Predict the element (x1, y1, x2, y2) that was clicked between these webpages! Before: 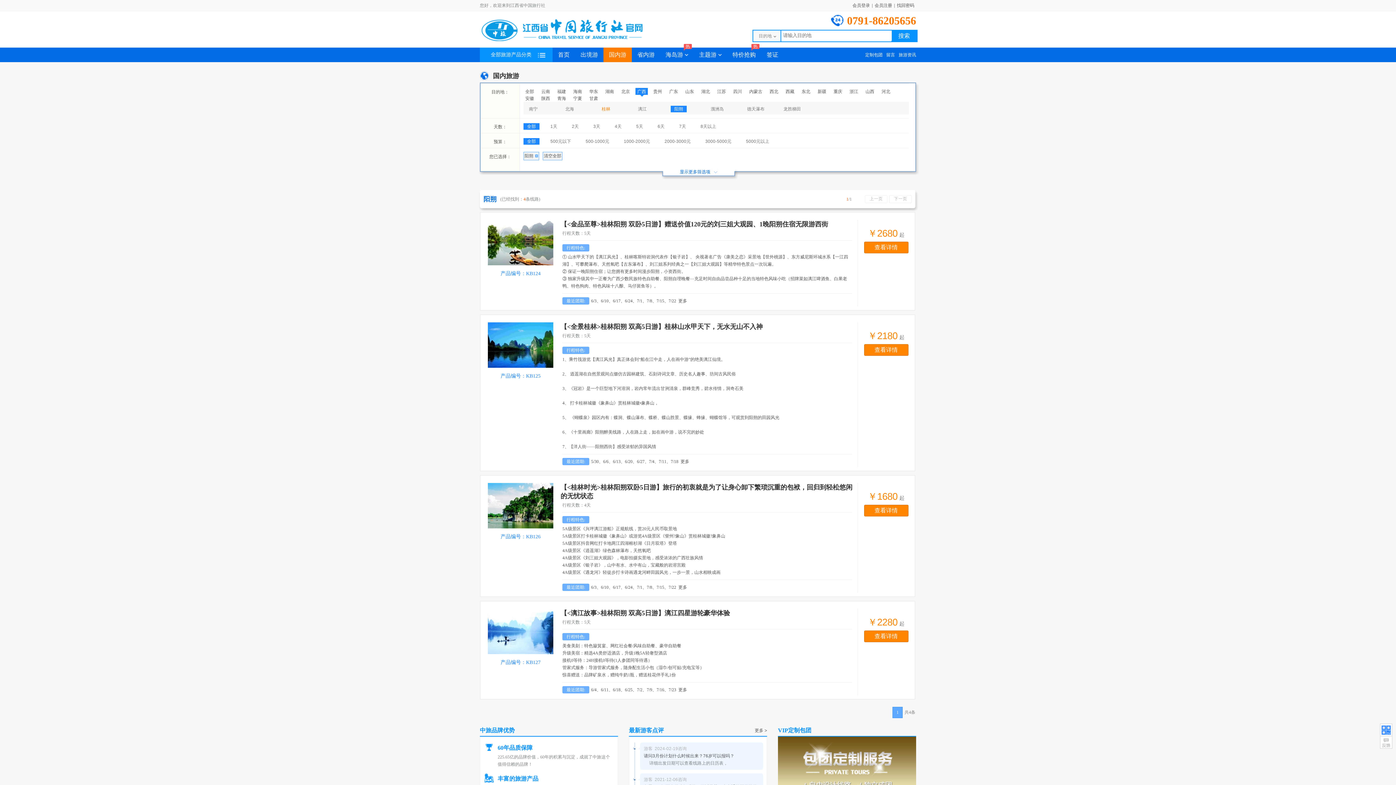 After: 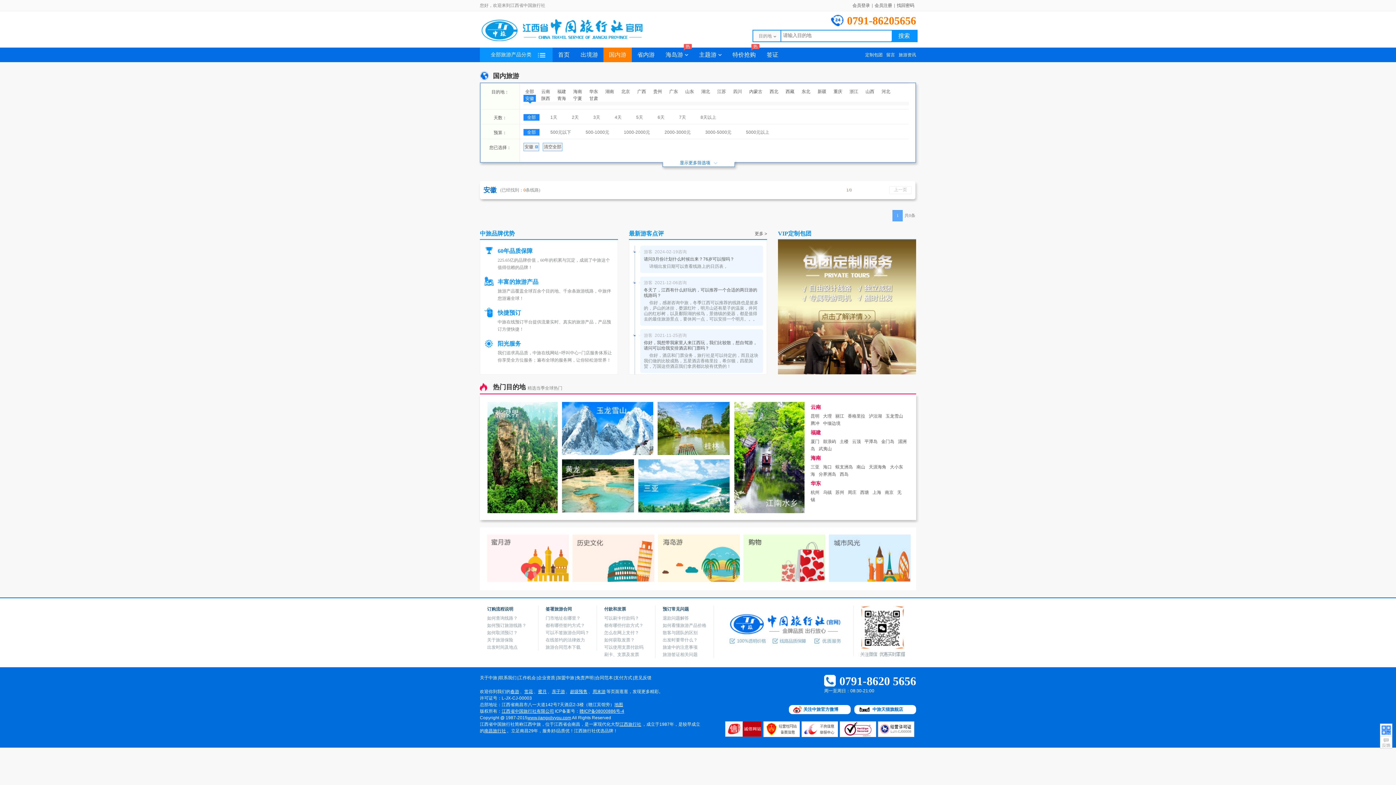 Action: bbox: (525, 96, 534, 101) label: 安徽